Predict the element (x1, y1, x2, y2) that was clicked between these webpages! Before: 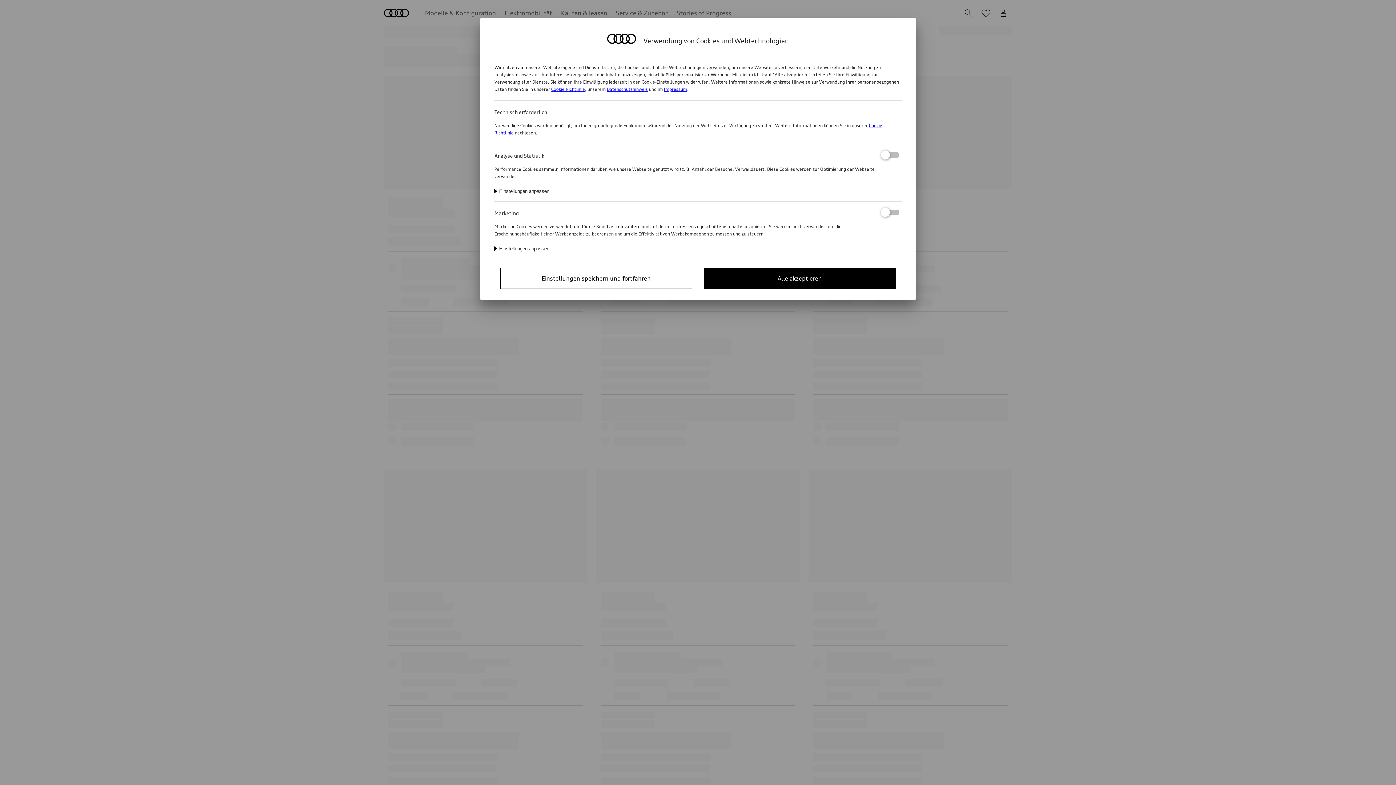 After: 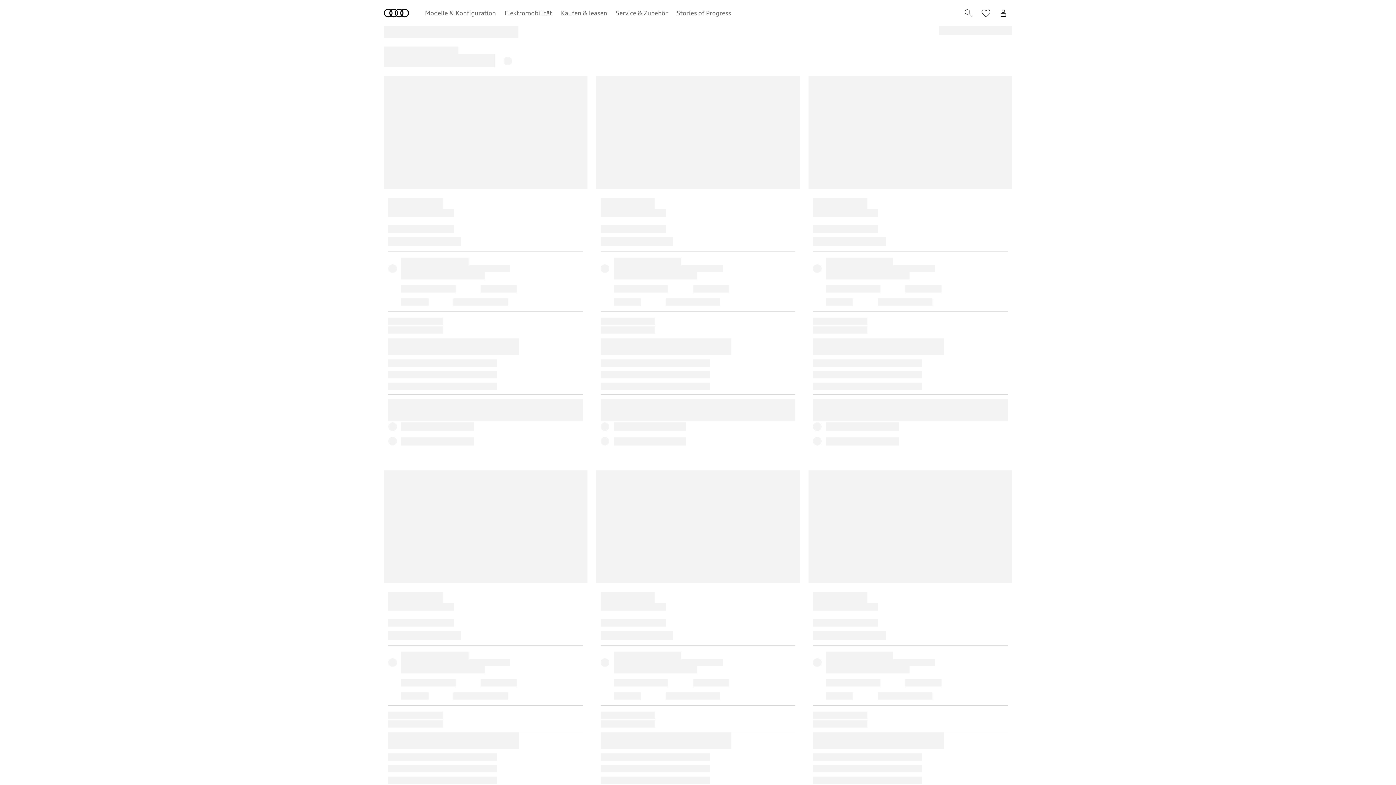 Action: bbox: (704, 267, 896, 289) label: Alle akzeptieren